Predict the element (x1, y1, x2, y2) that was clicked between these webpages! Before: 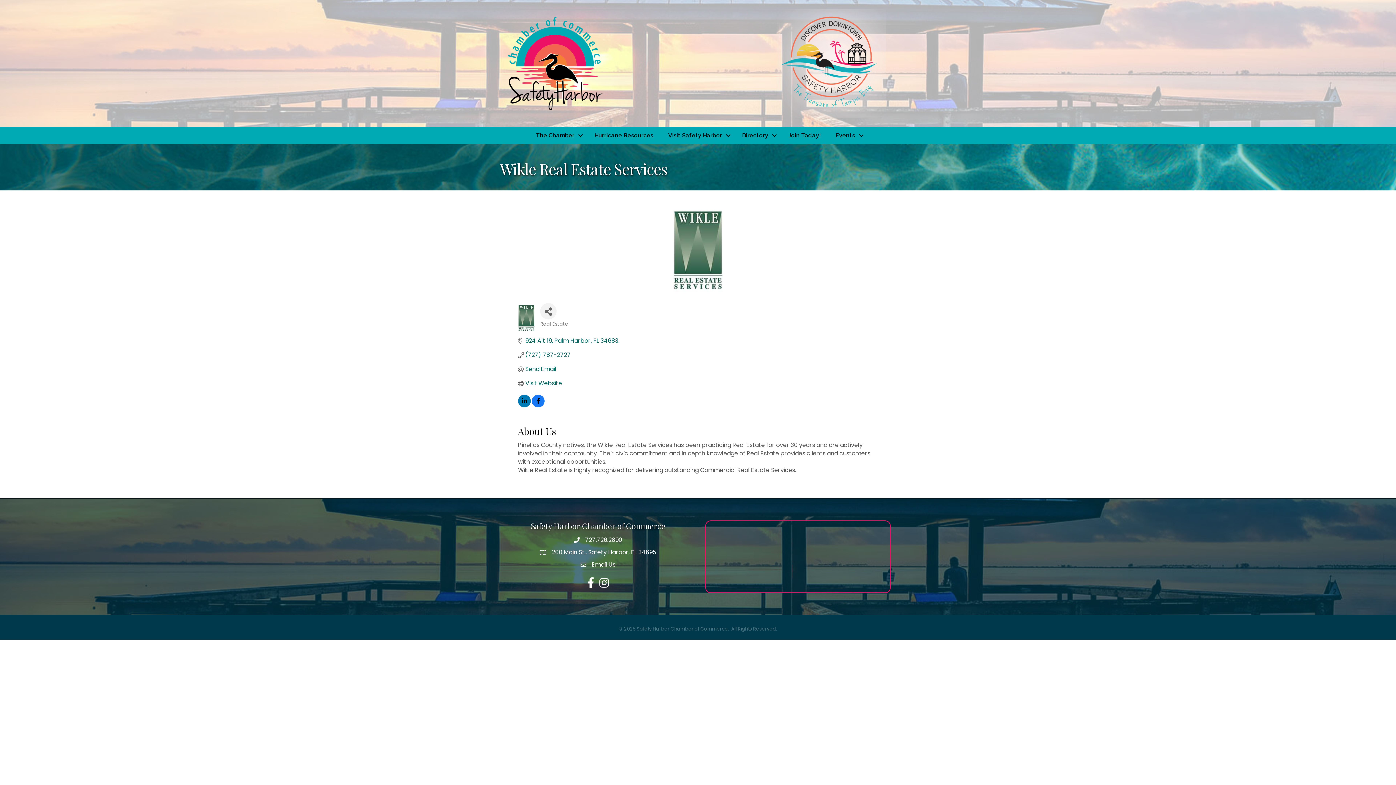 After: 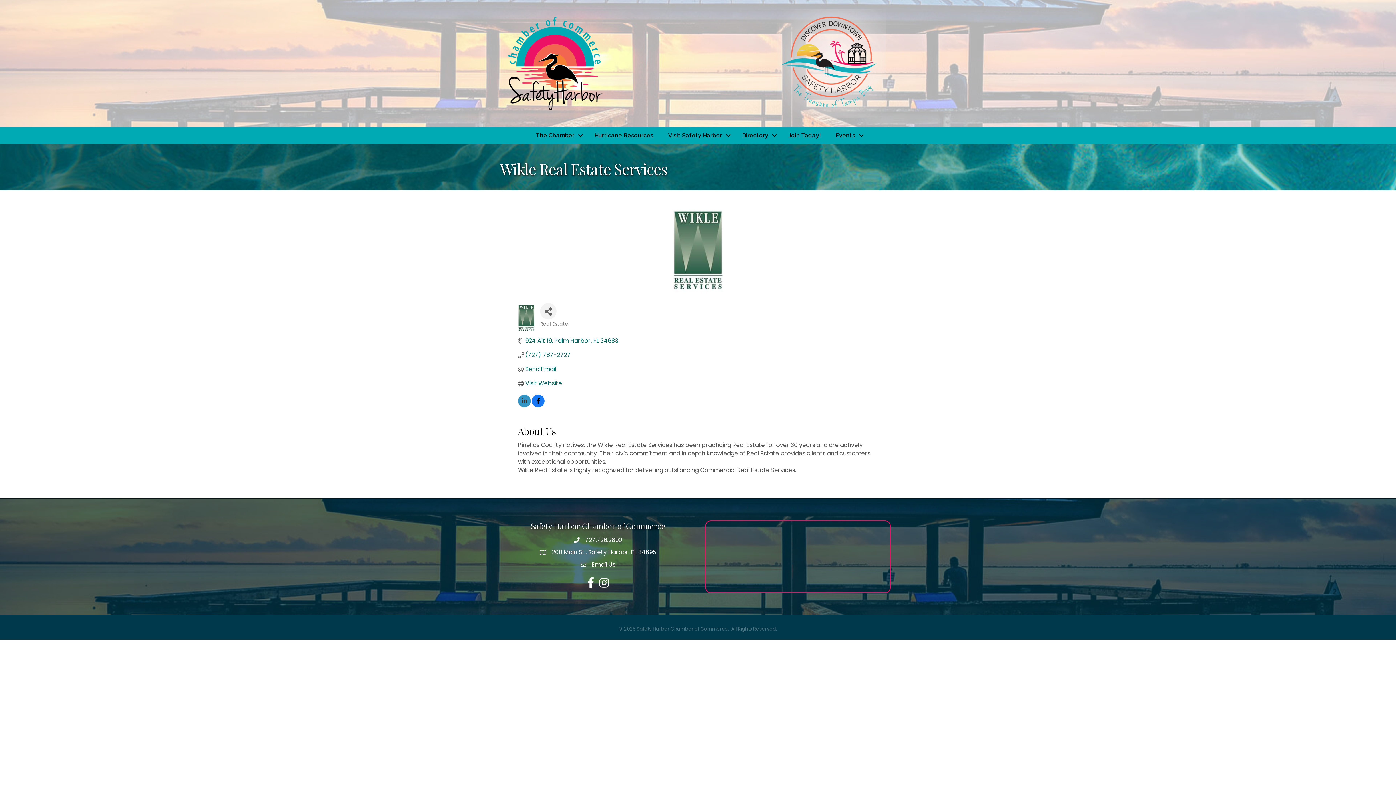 Action: bbox: (518, 397, 530, 406)